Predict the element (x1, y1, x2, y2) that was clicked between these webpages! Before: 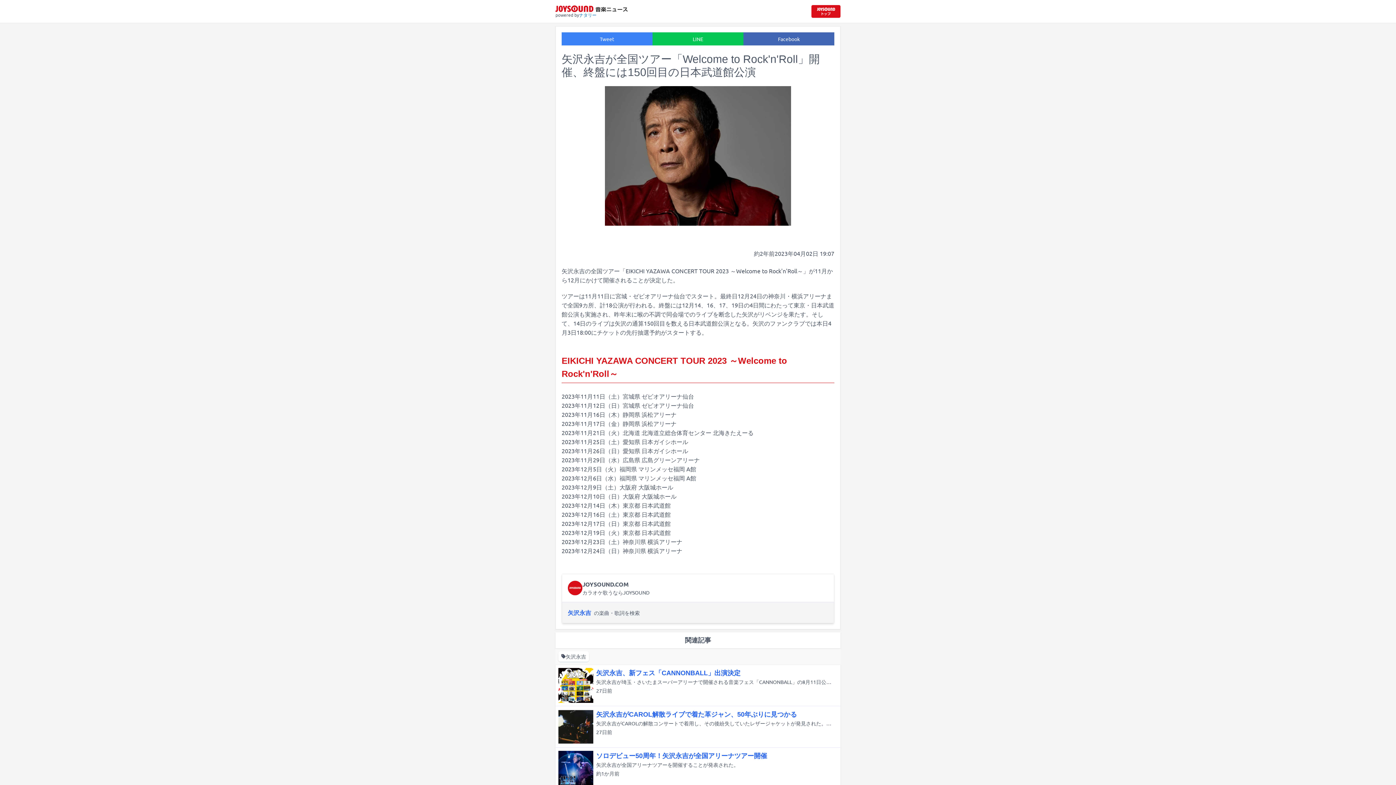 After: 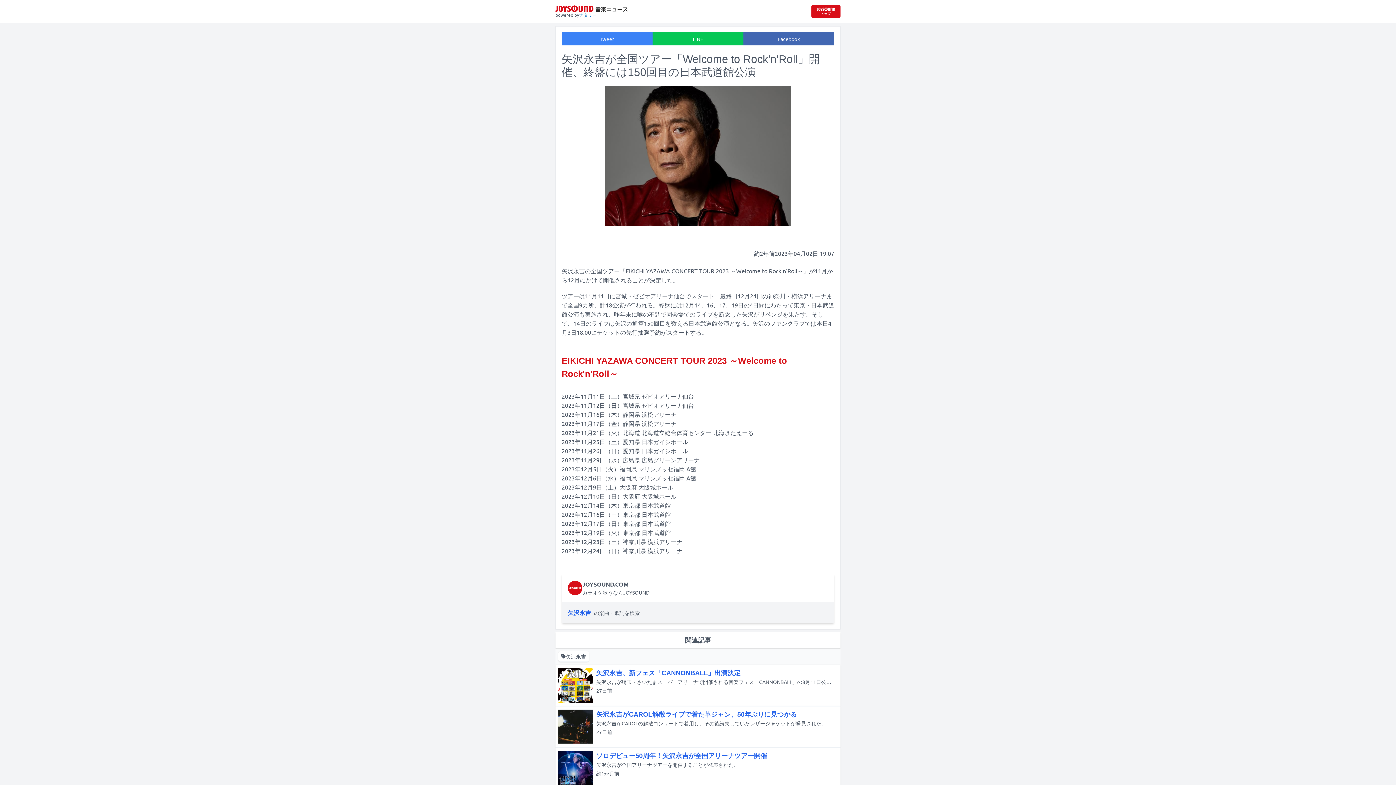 Action: bbox: (561, 32, 652, 45) label: Tweet